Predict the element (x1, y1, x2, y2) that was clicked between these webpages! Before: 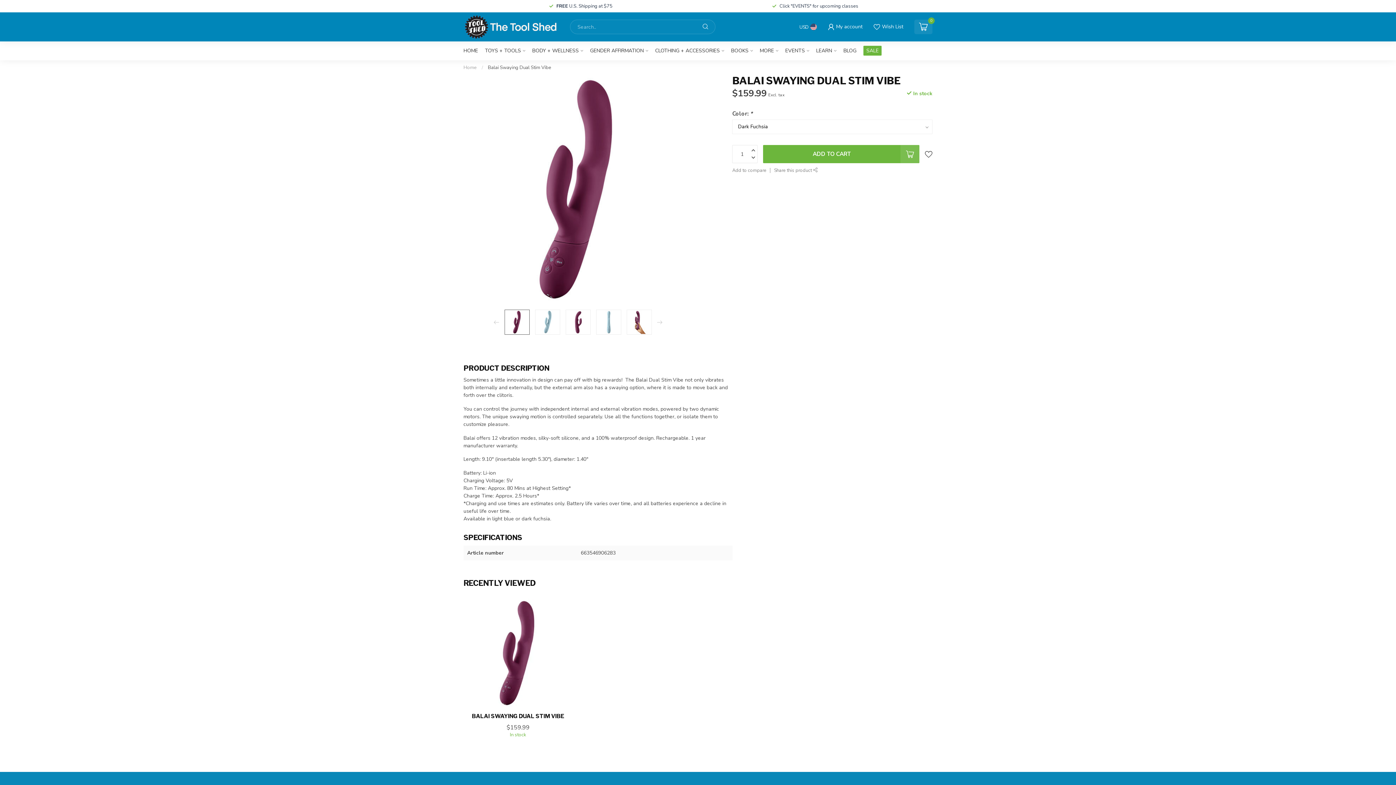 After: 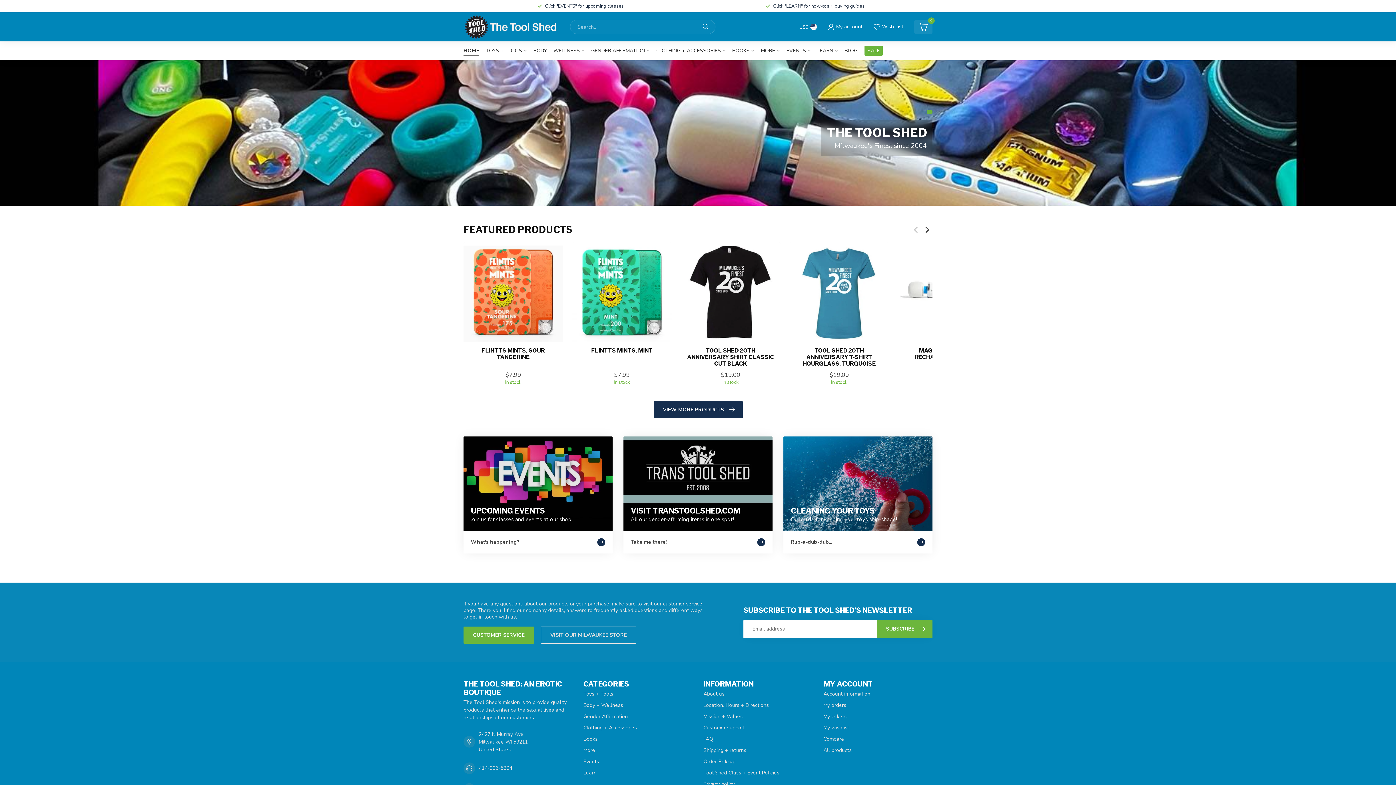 Action: label: Home bbox: (463, 64, 477, 70)